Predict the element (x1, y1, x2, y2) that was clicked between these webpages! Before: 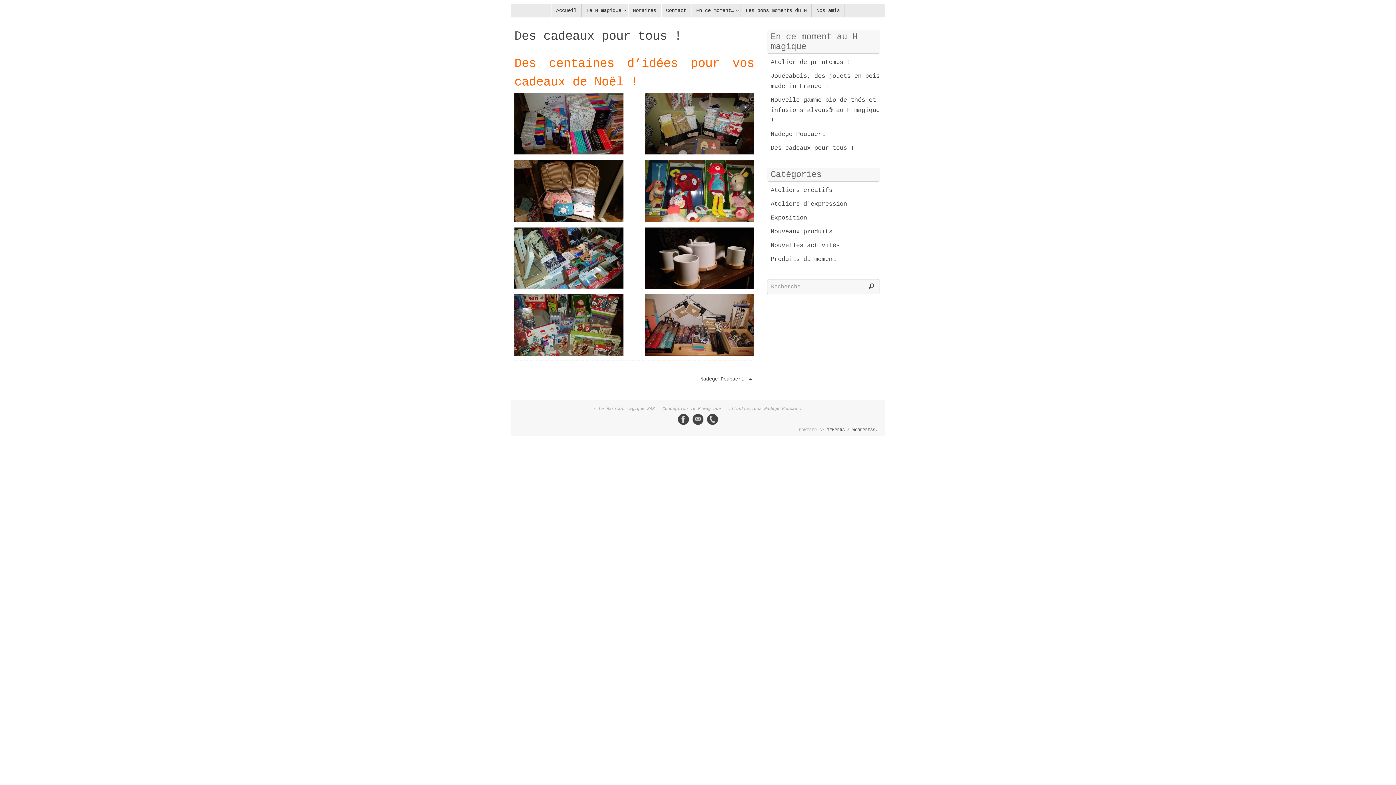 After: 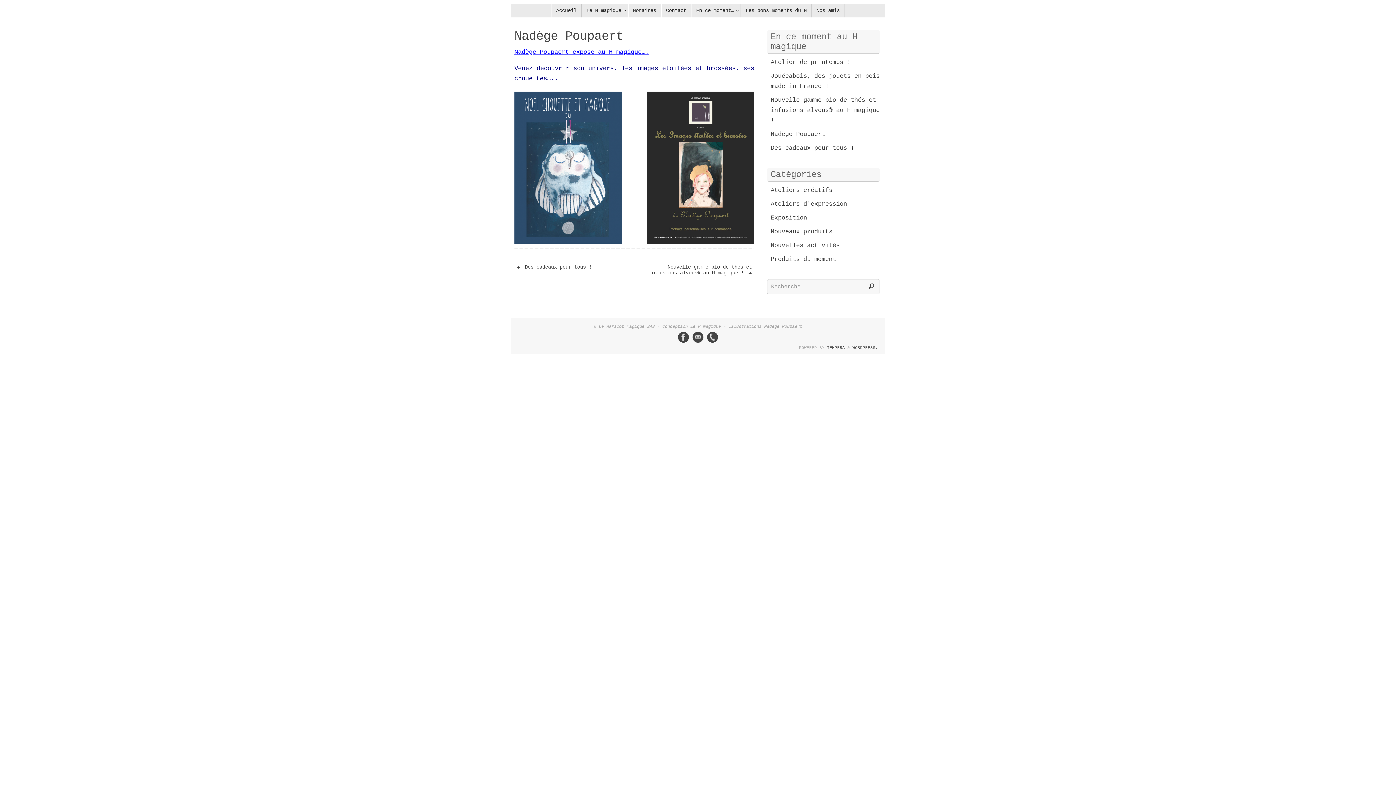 Action: label: Nadège Poupaert bbox: (770, 130, 825, 137)